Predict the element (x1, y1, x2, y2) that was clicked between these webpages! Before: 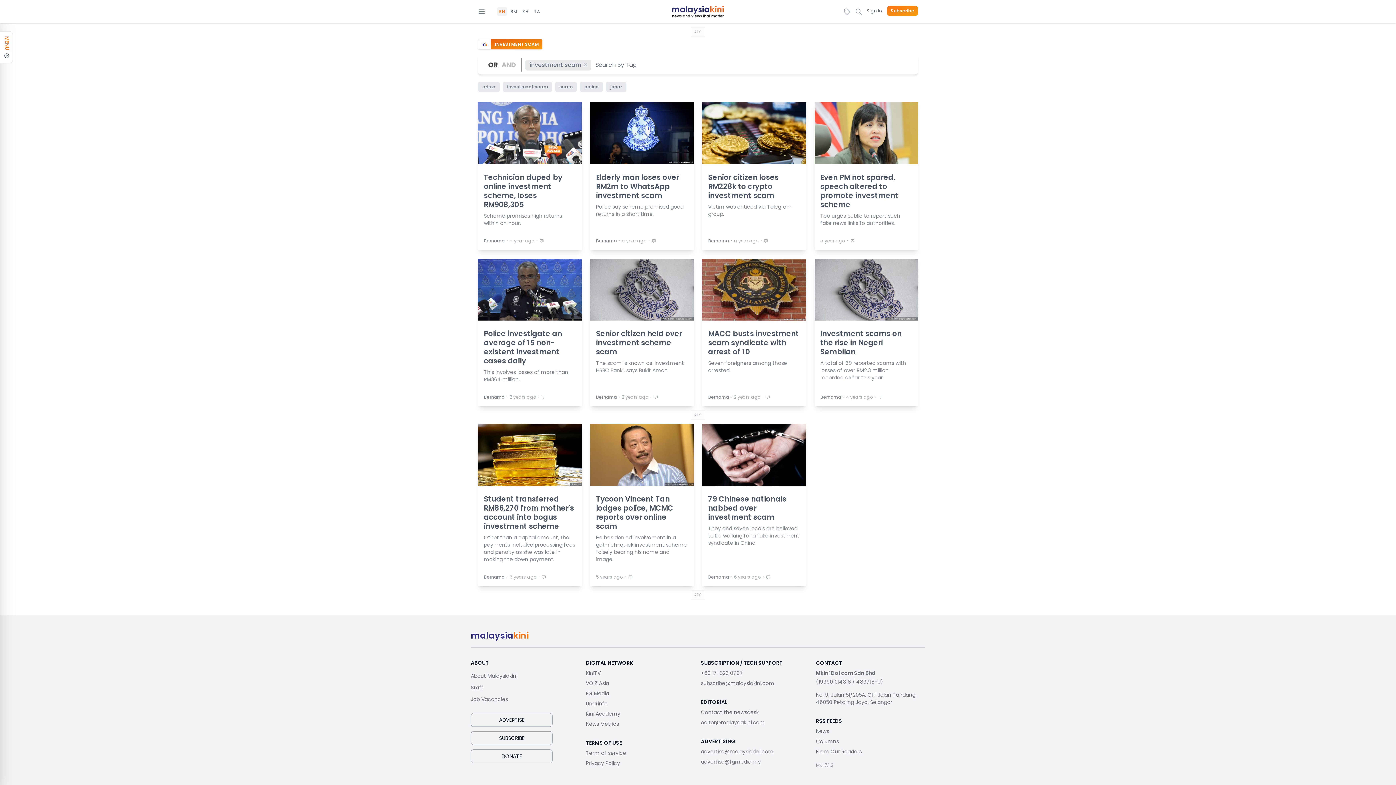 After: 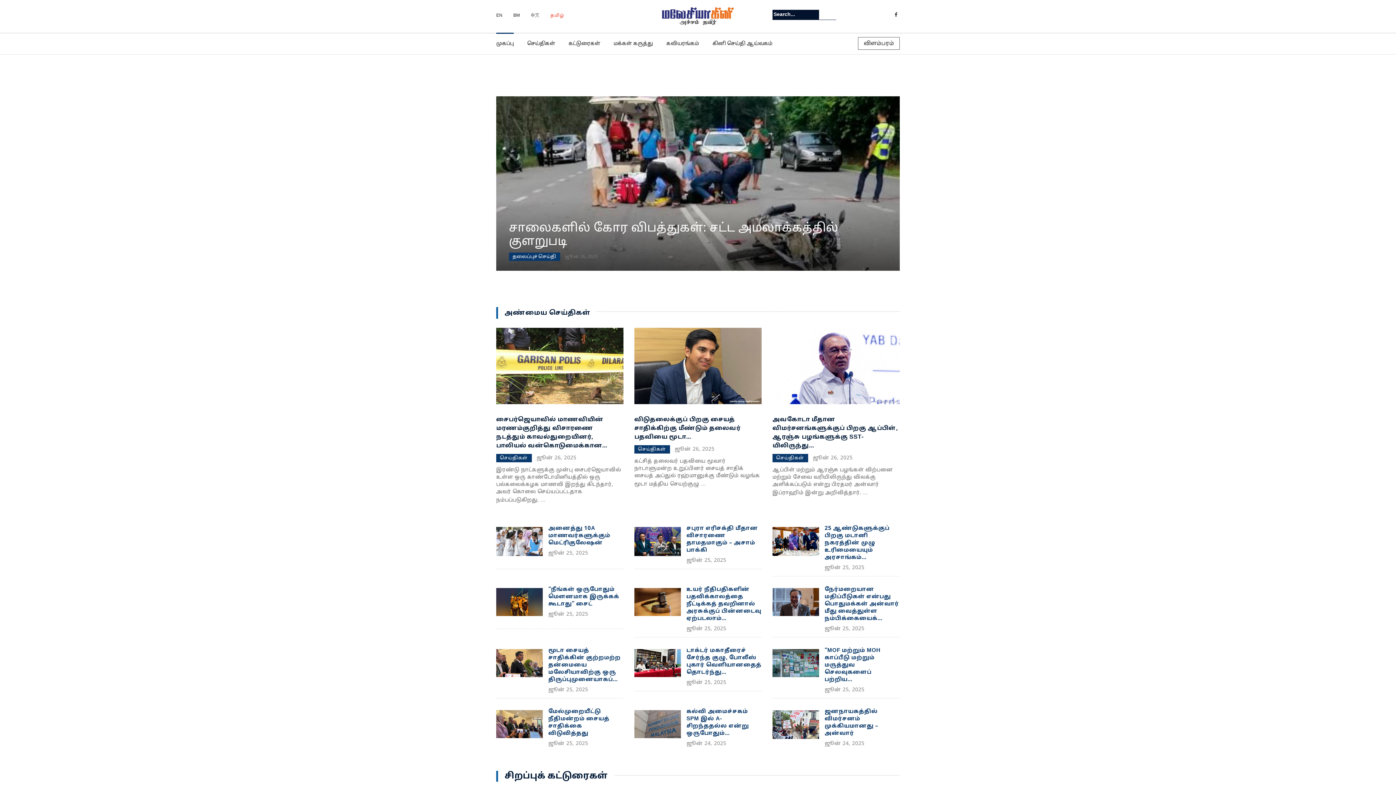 Action: bbox: (534, 8, 540, 14) label: TA